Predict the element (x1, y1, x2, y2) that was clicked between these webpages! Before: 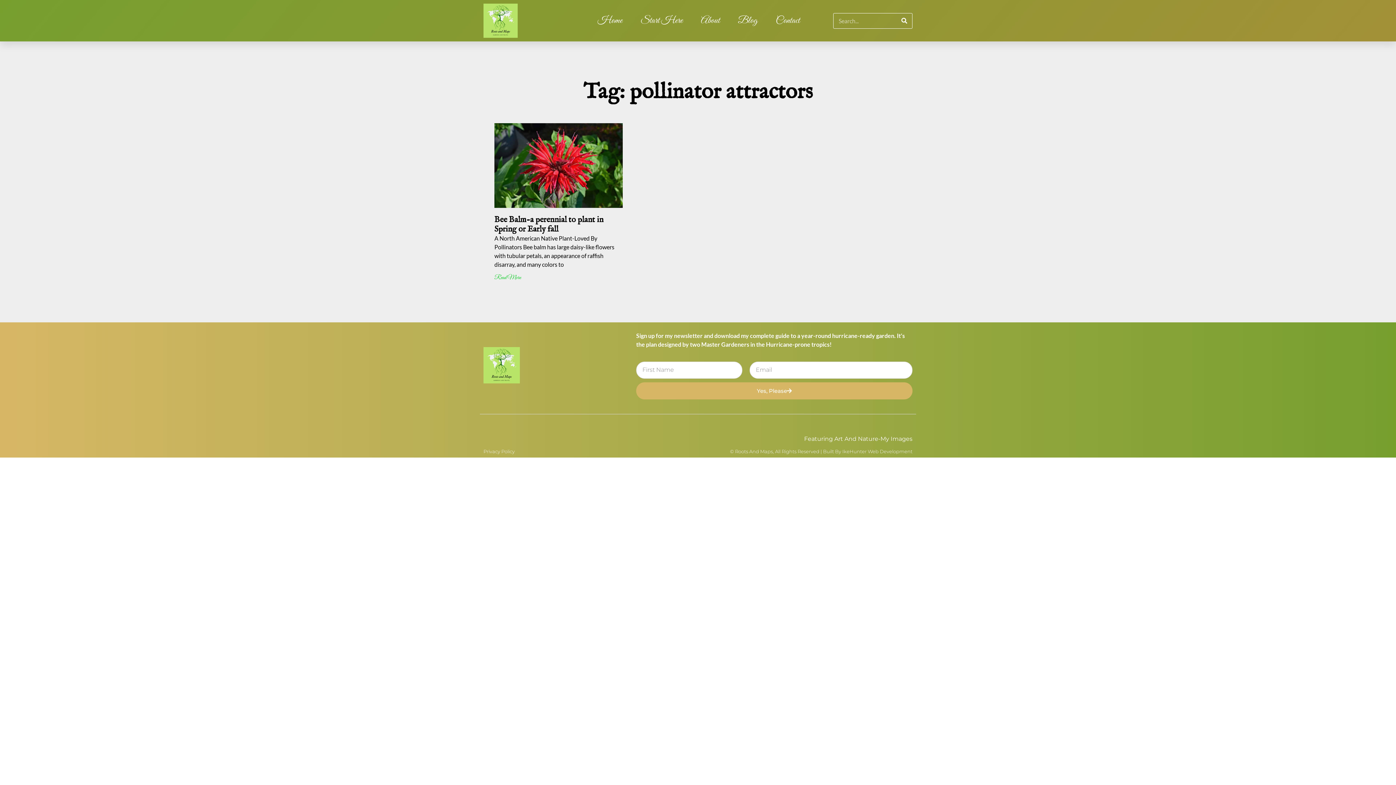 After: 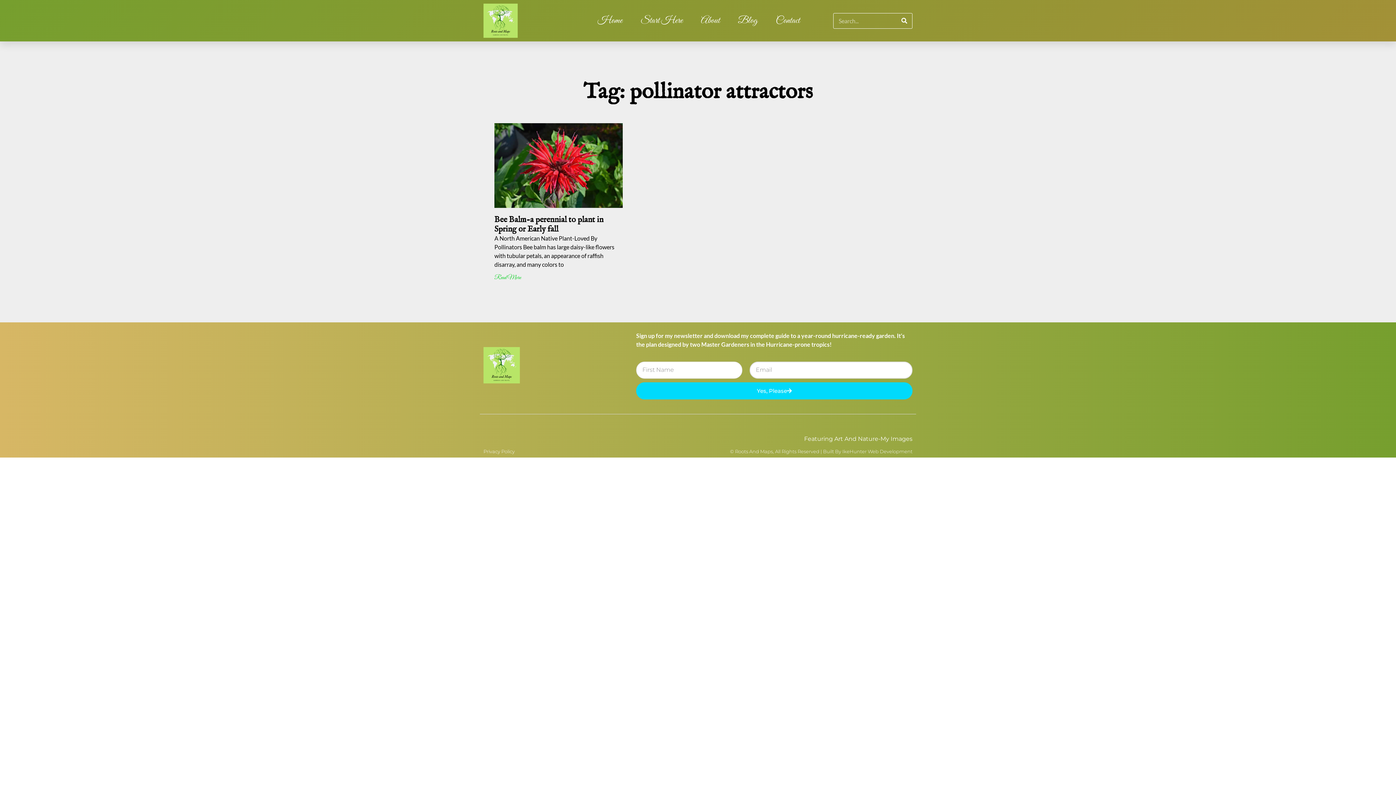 Action: bbox: (636, 382, 912, 399) label: Yes, Please